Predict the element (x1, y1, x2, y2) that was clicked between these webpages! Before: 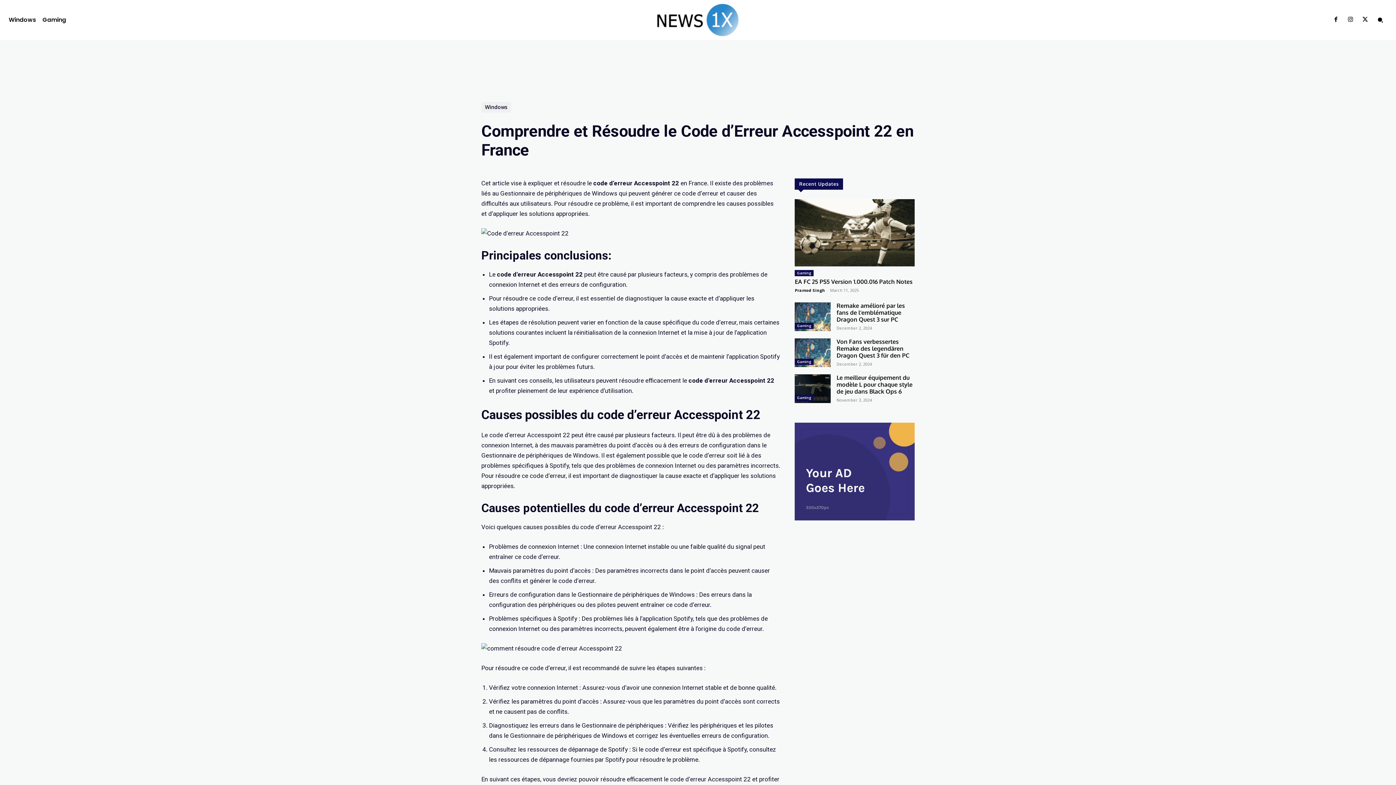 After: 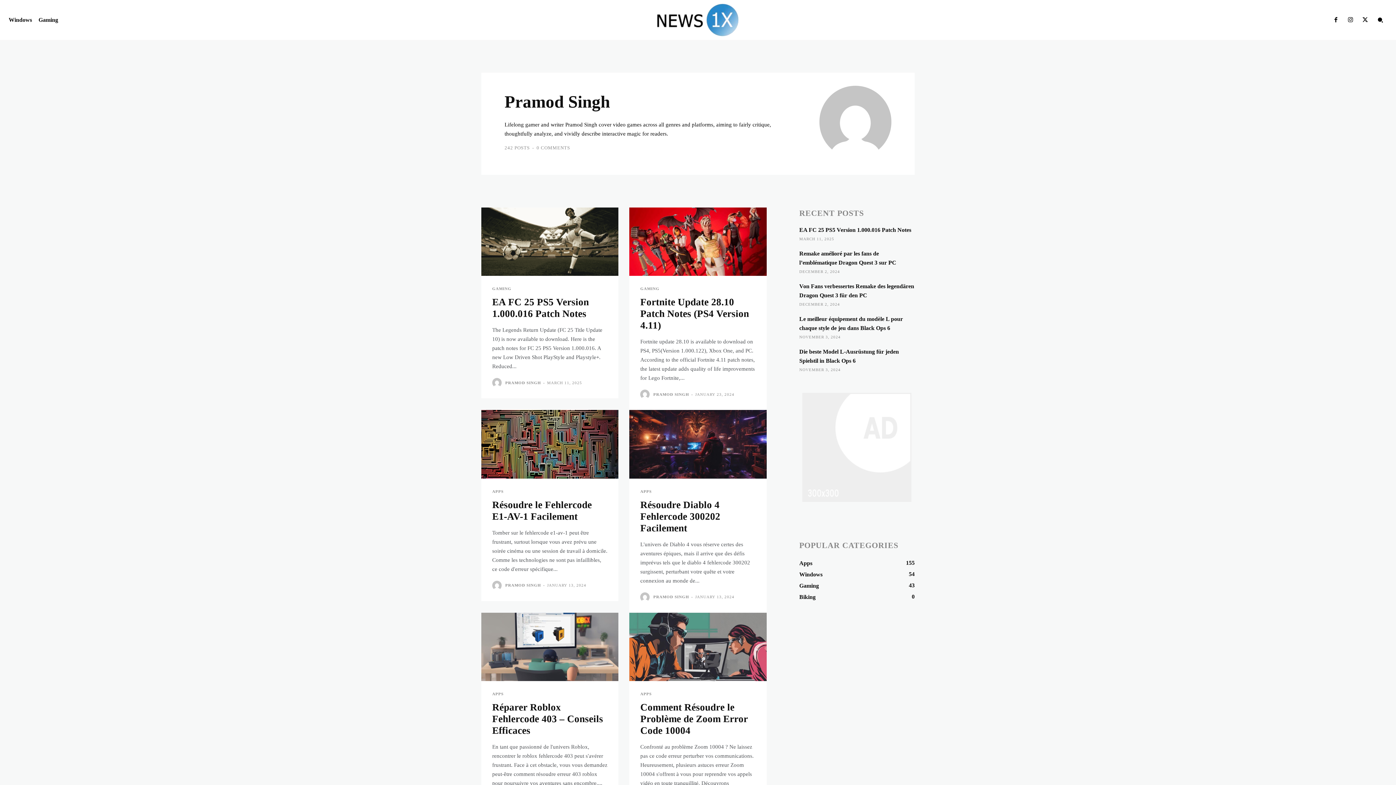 Action: label: Pramod Singh bbox: (795, 287, 825, 292)